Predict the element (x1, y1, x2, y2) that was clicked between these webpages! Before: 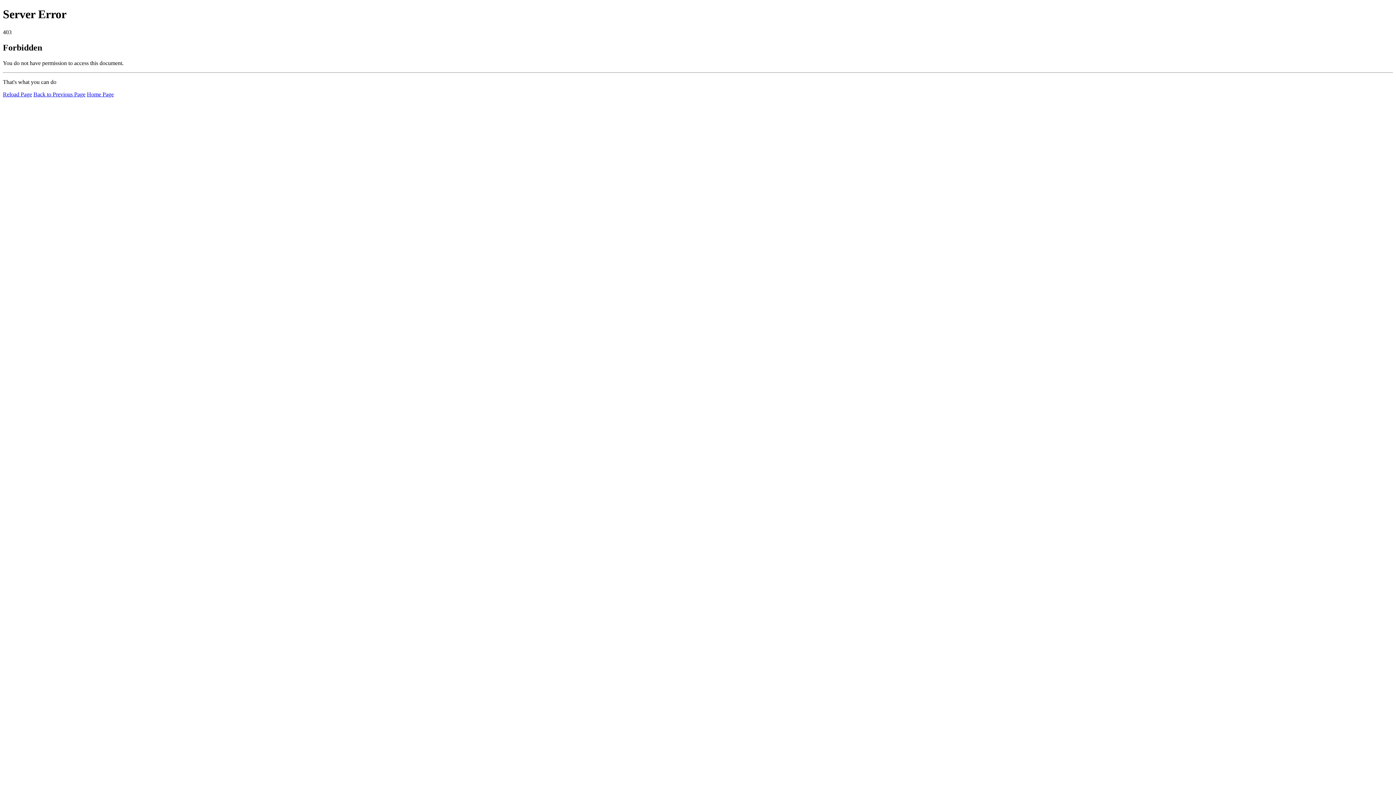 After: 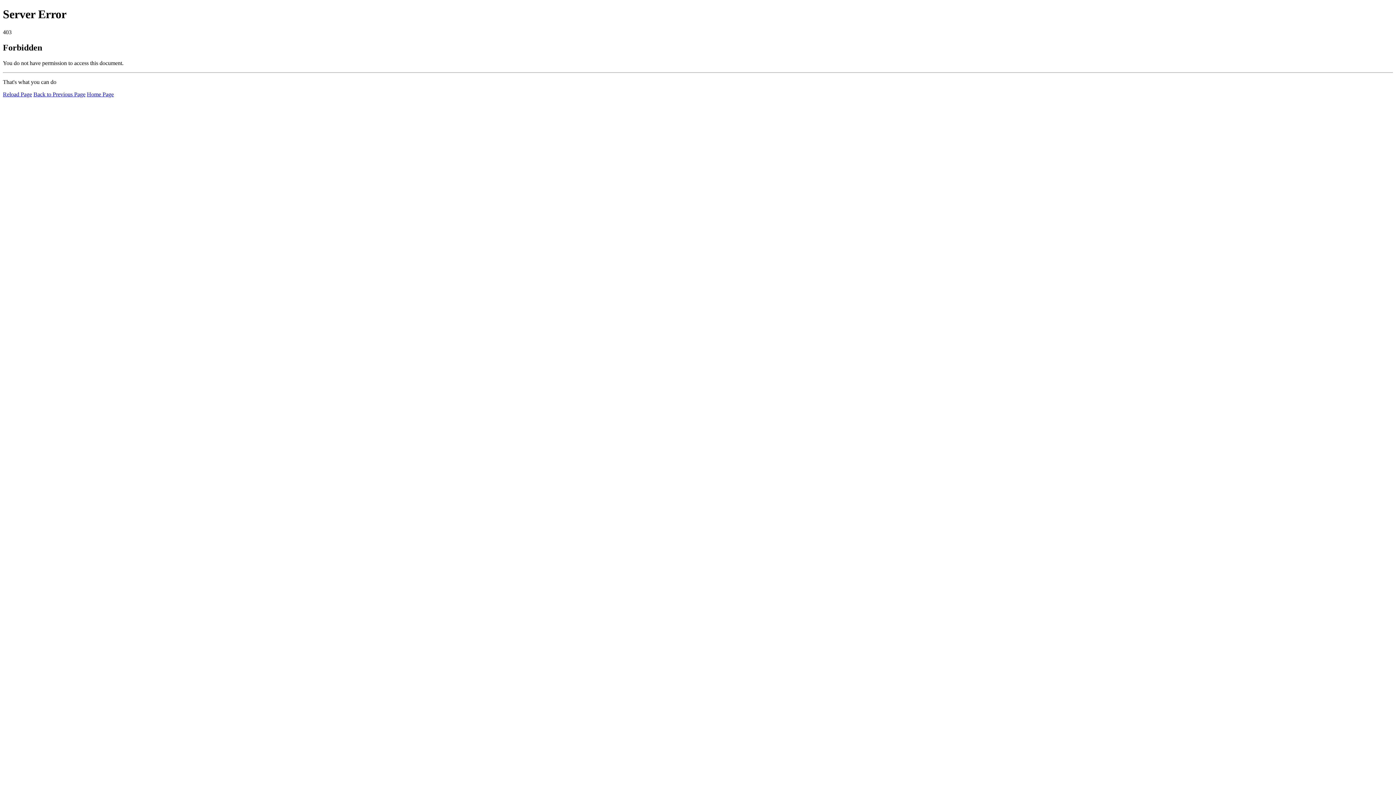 Action: bbox: (2, 91, 32, 97) label: Reload Page